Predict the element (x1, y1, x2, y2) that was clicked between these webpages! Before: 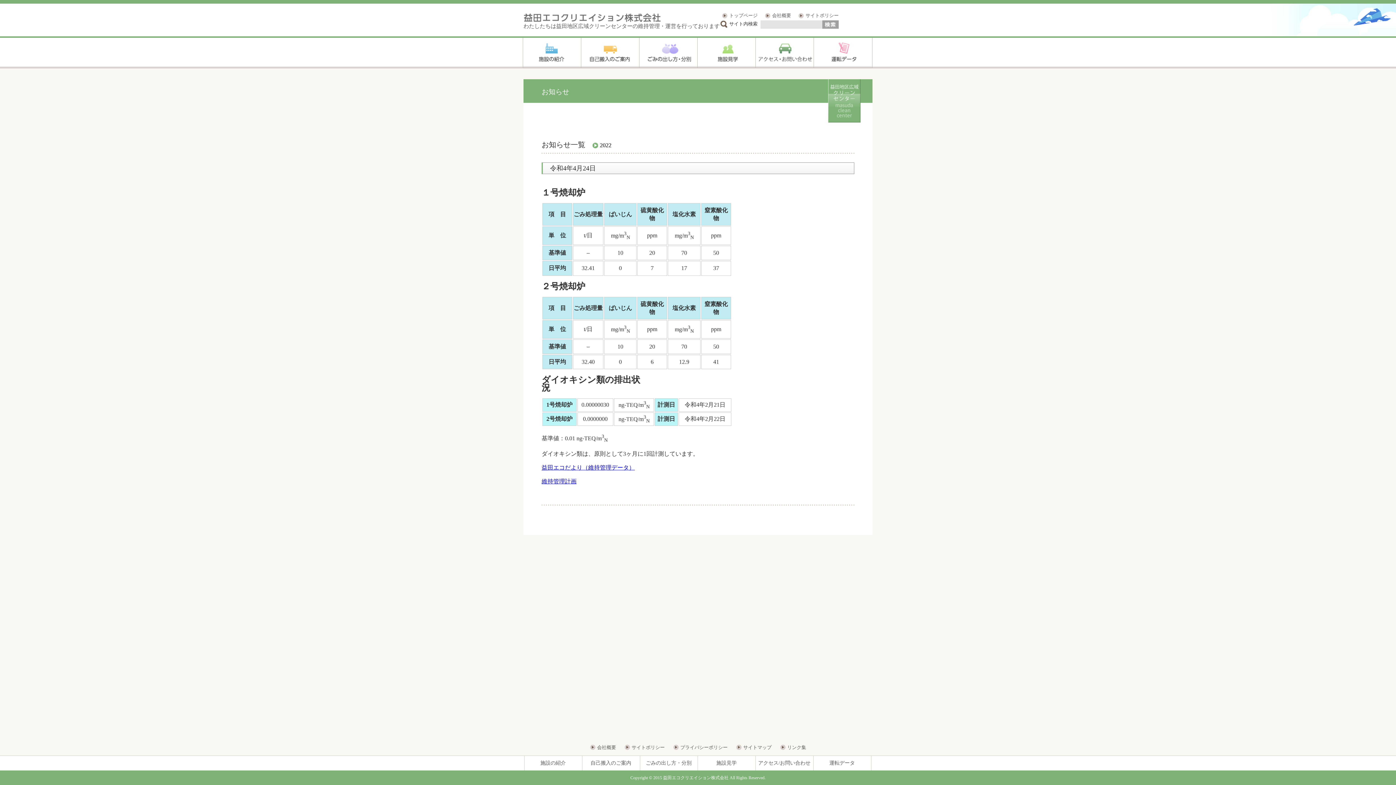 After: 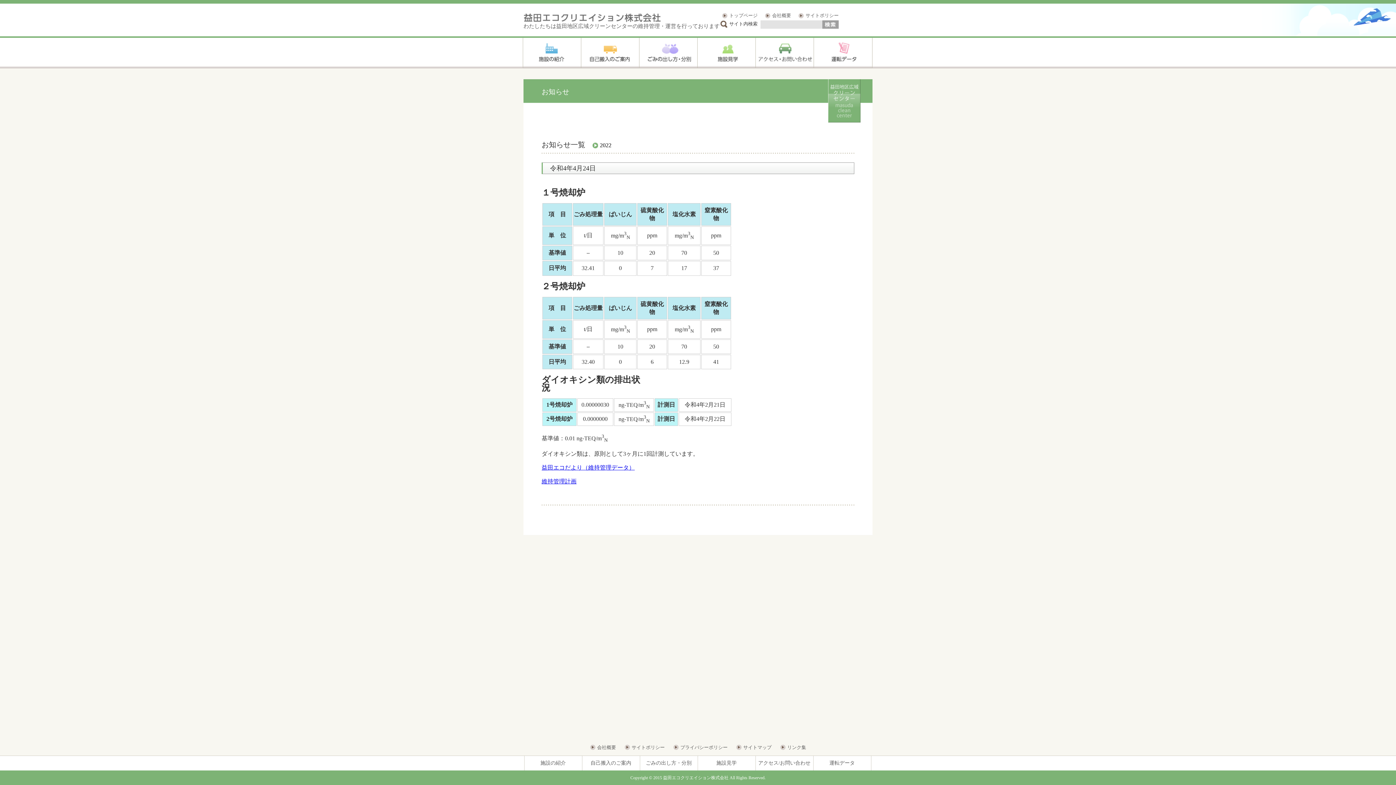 Action: bbox: (541, 464, 634, 471) label: 益田エコだより（維持管理データ）